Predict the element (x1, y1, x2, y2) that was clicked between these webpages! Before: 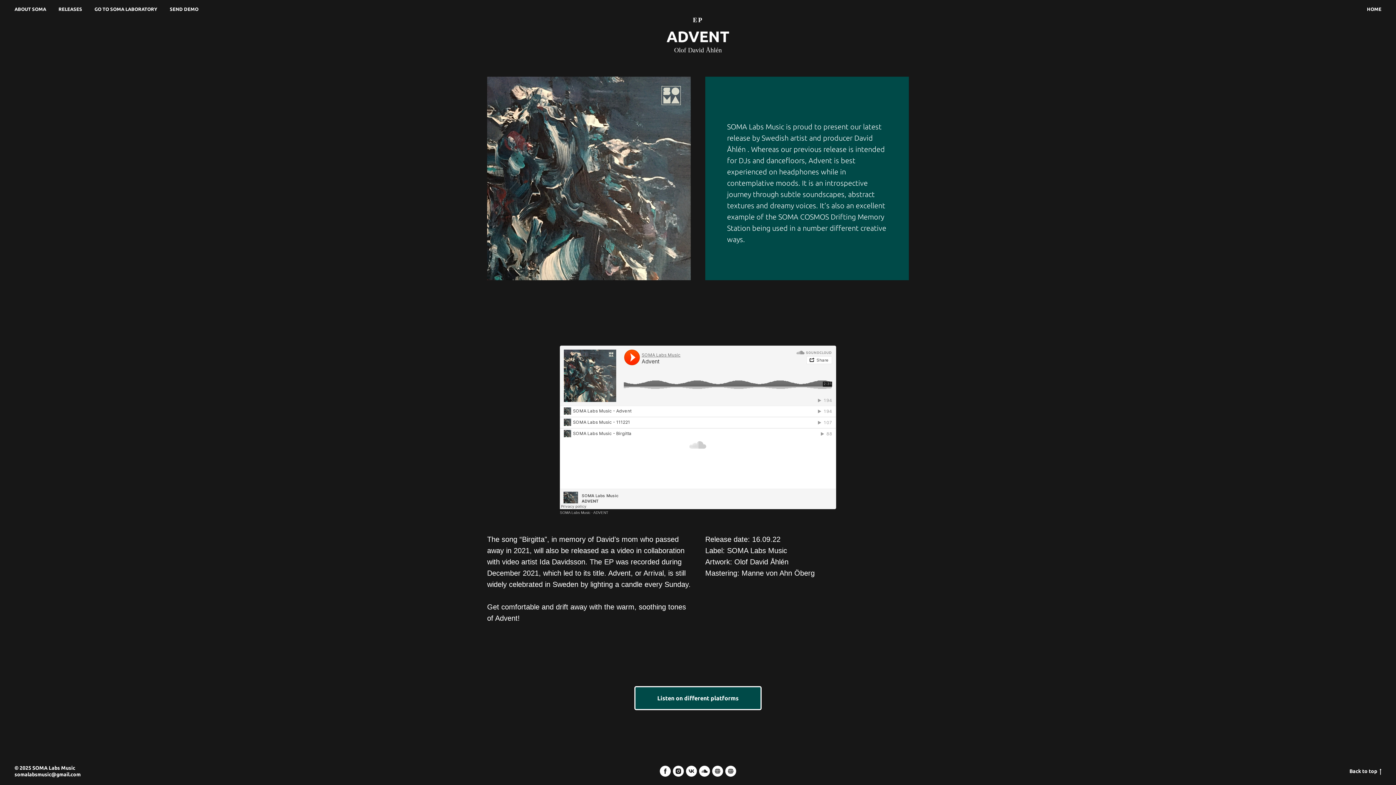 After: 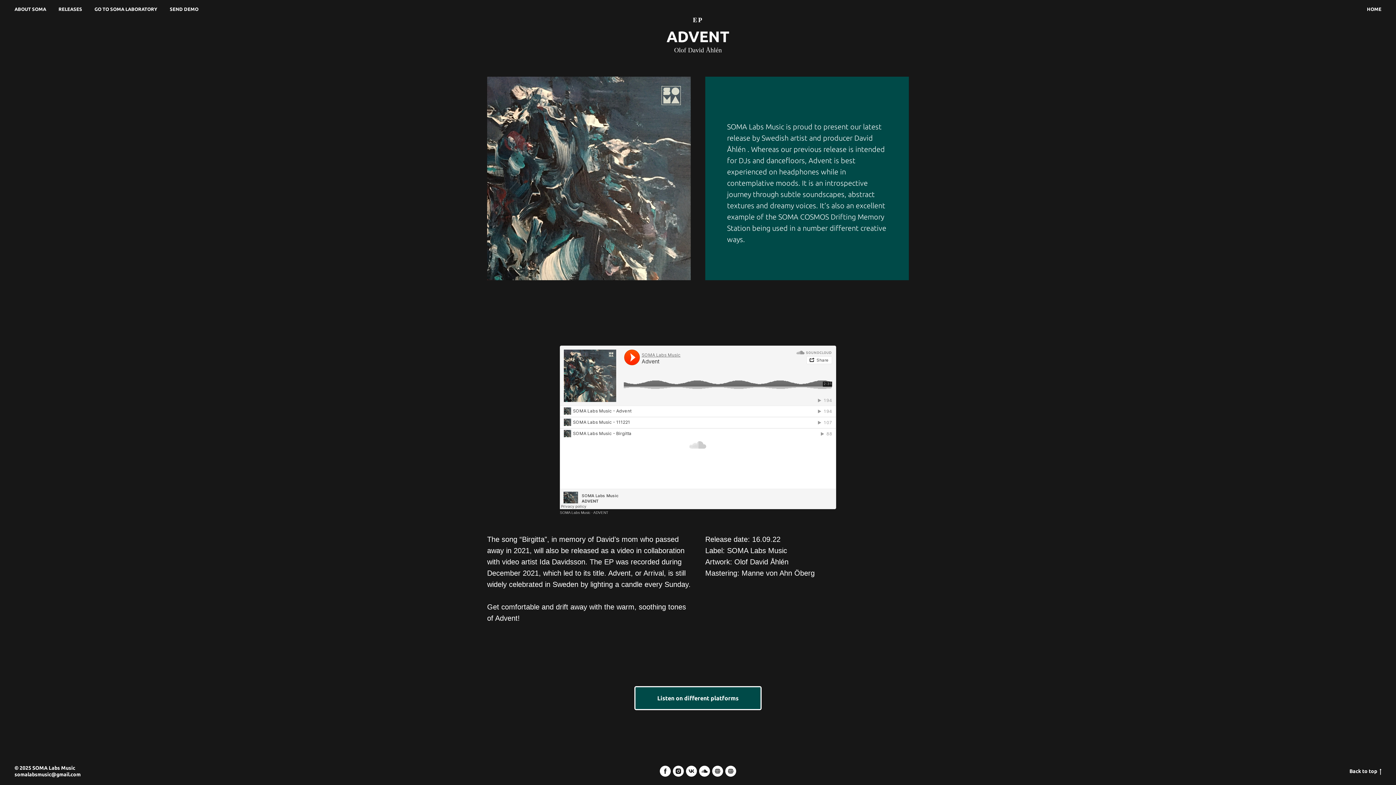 Action: bbox: (593, 510, 608, 514) label: ADVENT